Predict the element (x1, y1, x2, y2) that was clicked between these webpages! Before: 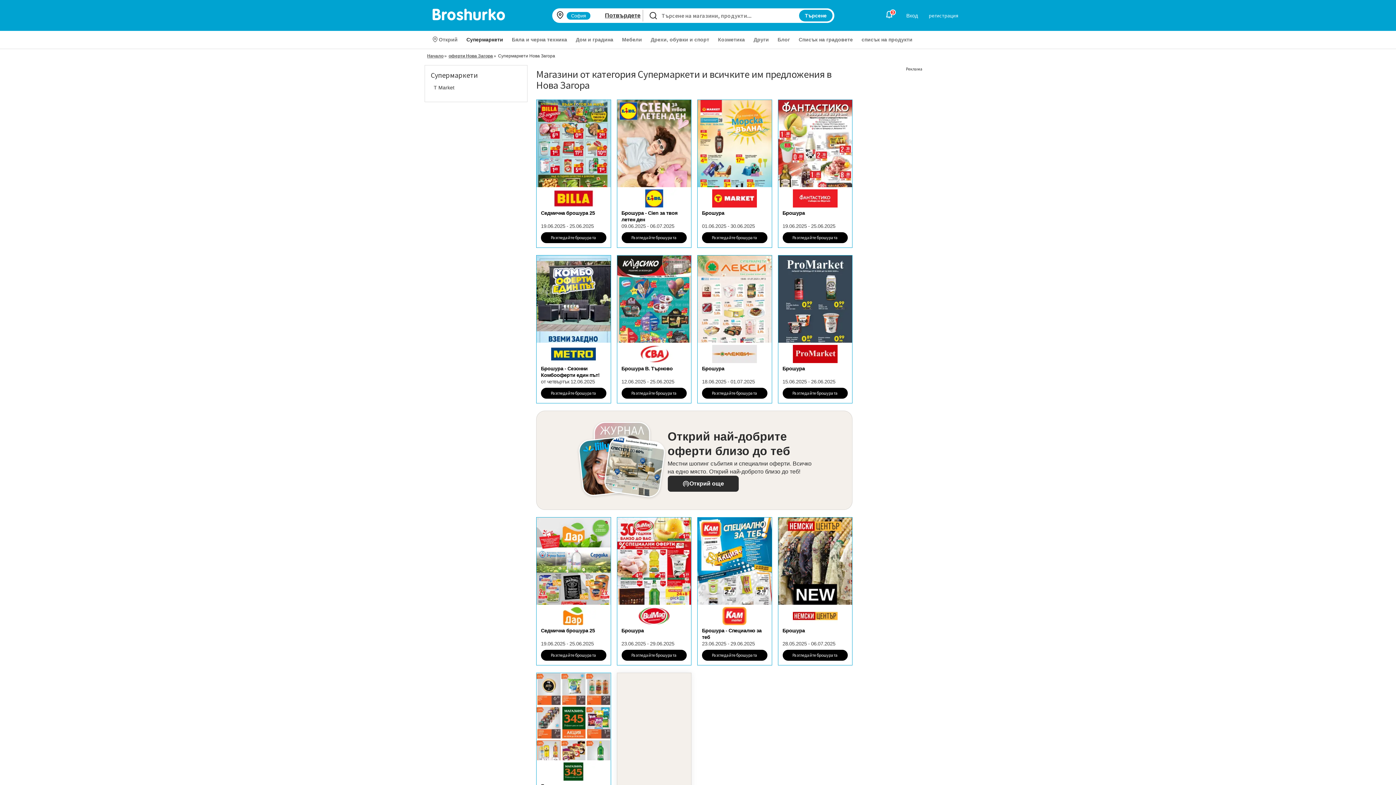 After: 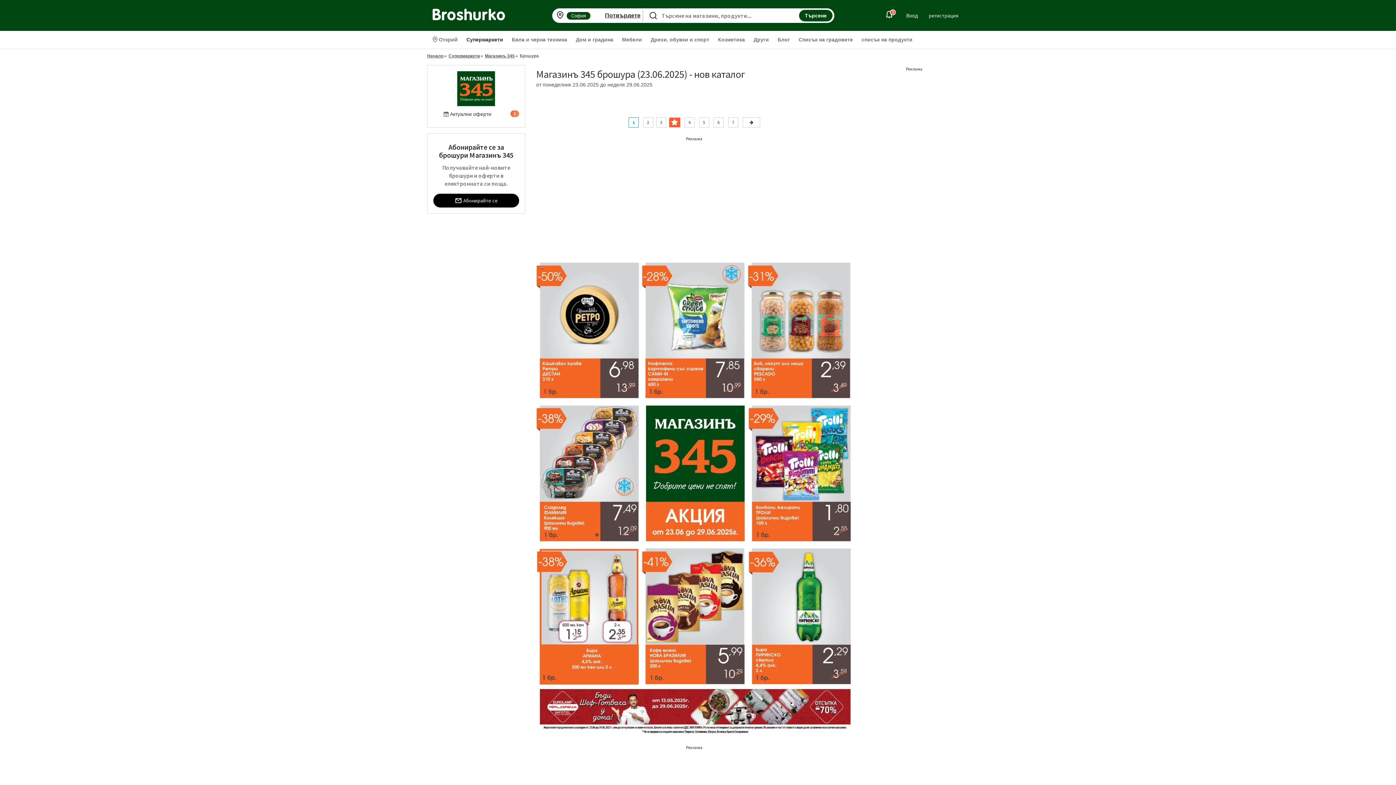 Action: bbox: (536, 760, 610, 802) label: Брошура

23.06.2025 - 29.06.2025